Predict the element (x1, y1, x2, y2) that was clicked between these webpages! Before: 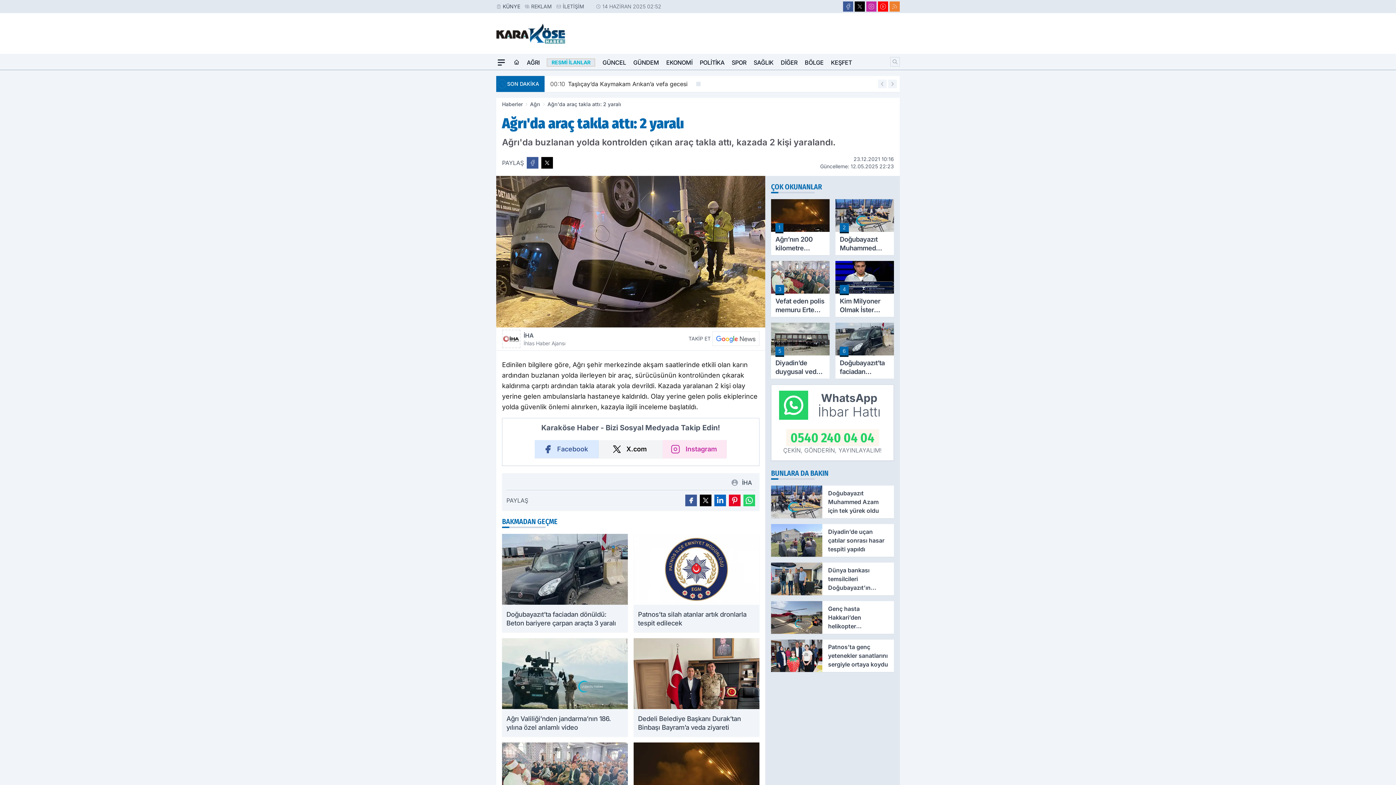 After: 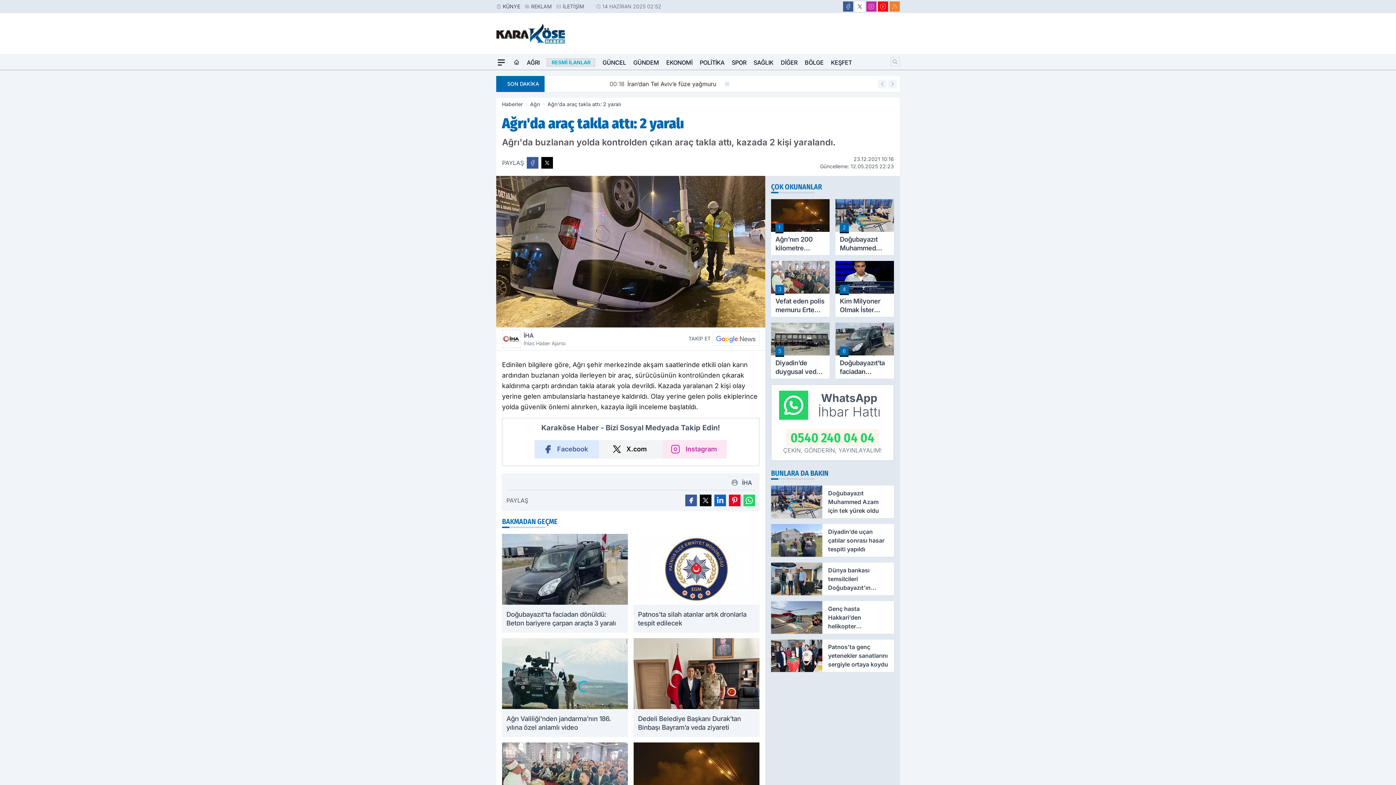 Action: label: X bbox: (854, 1, 865, 11)